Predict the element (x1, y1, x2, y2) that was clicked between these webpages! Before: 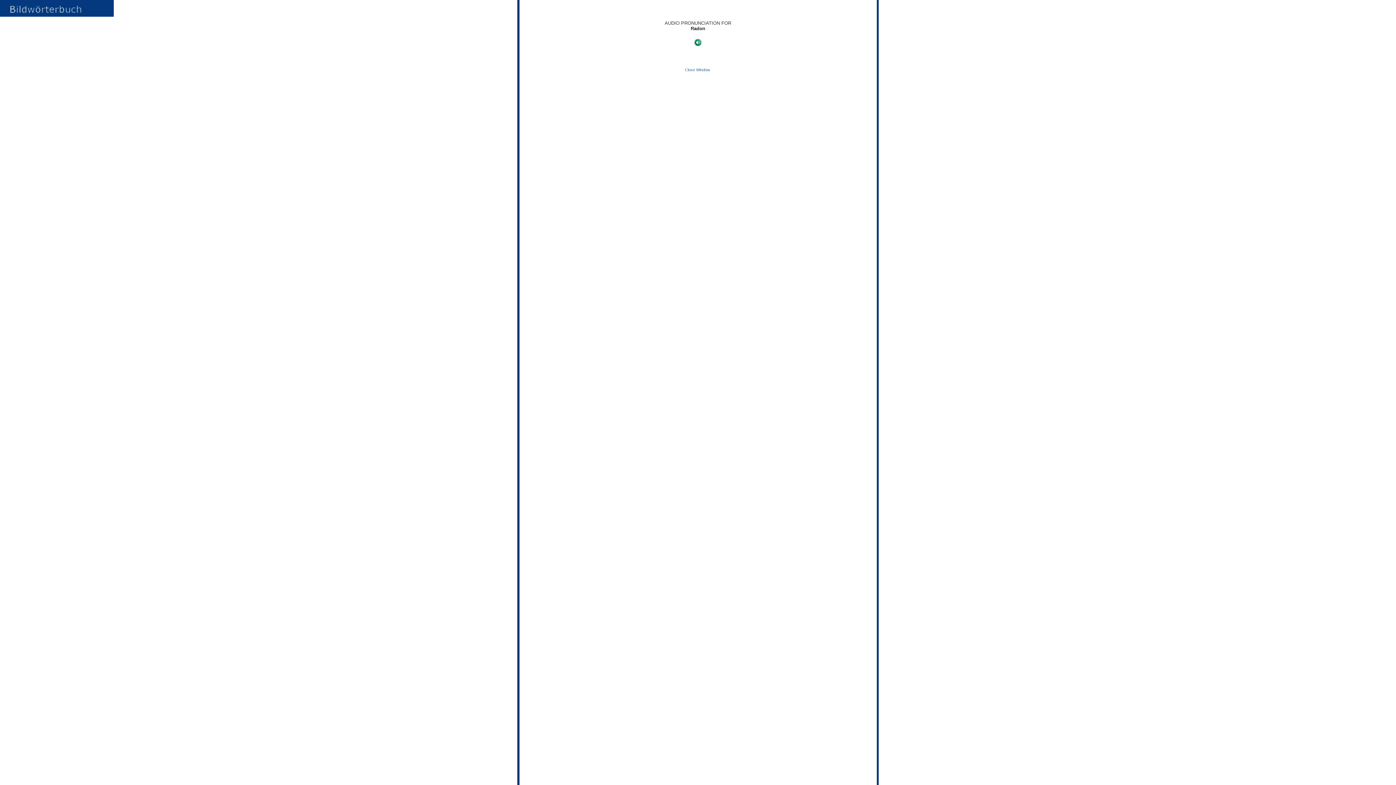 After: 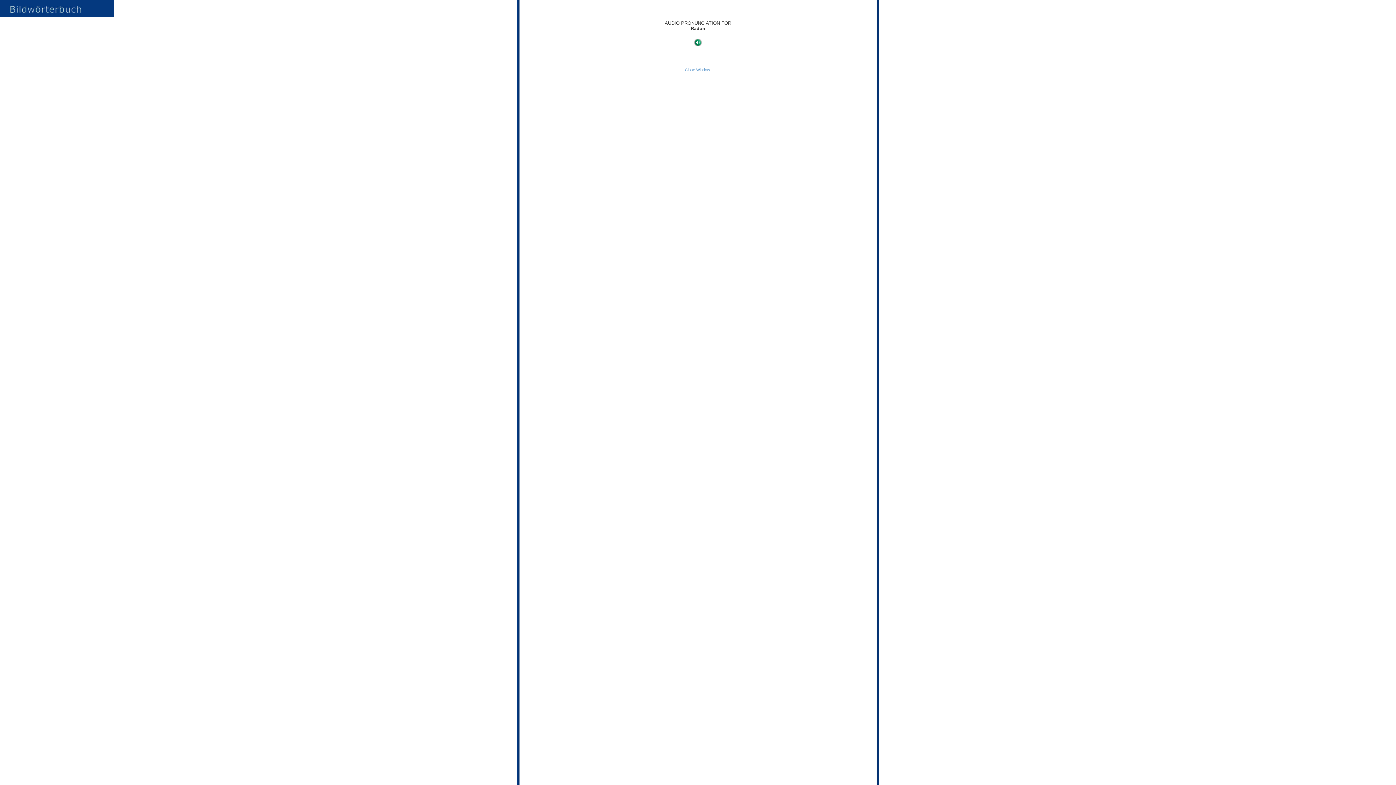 Action: bbox: (685, 67, 710, 72) label: Close Window